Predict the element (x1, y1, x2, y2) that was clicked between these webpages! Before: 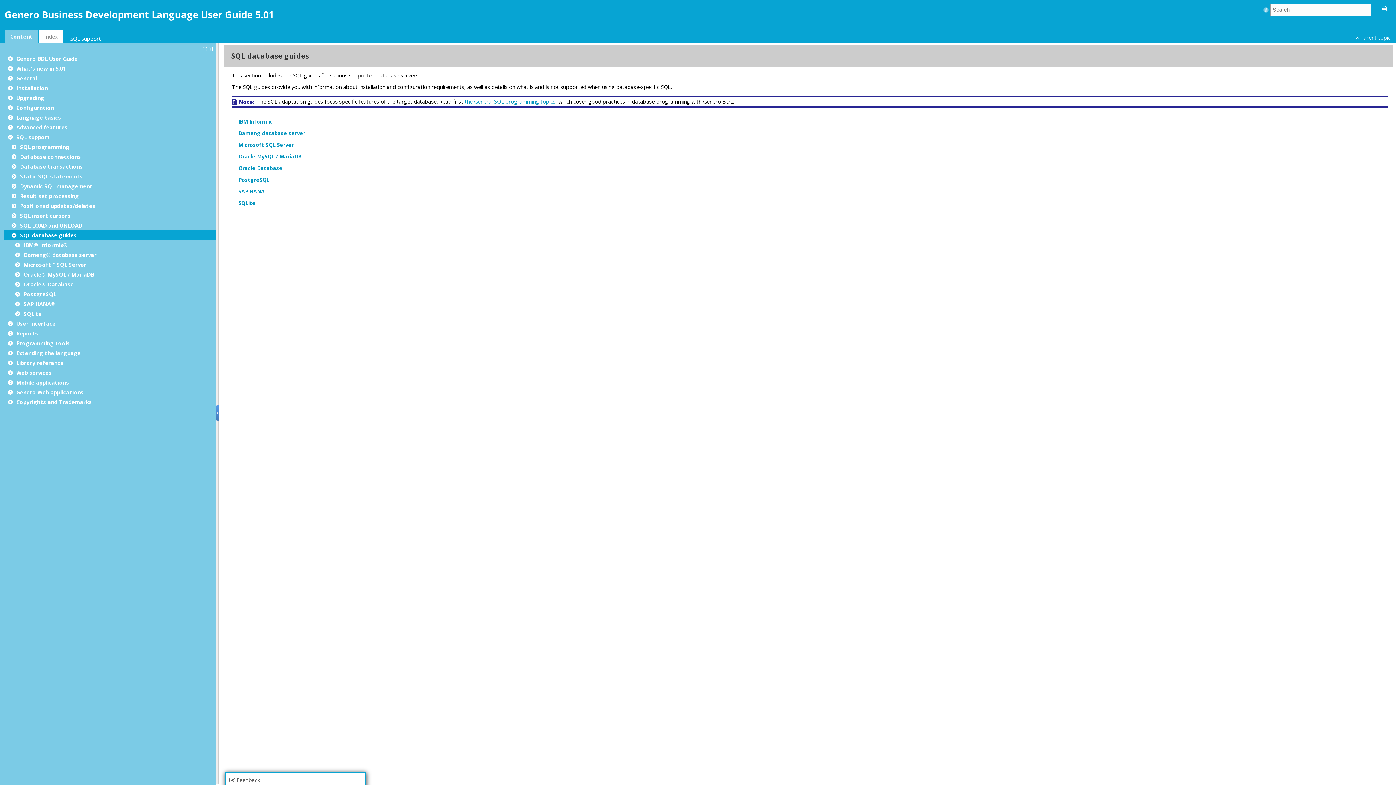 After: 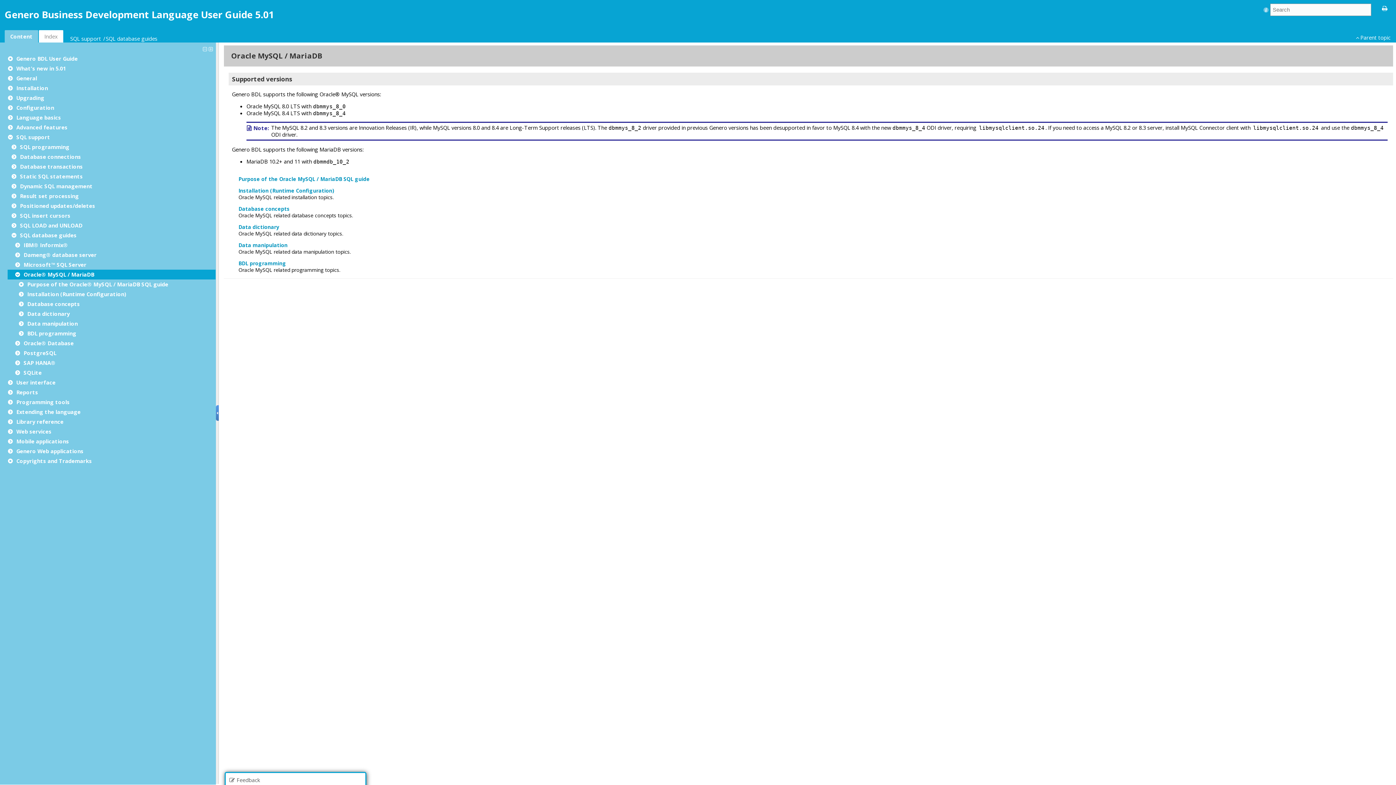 Action: label: Oracle® MySQL / MariaDB bbox: (23, 270, 94, 278)